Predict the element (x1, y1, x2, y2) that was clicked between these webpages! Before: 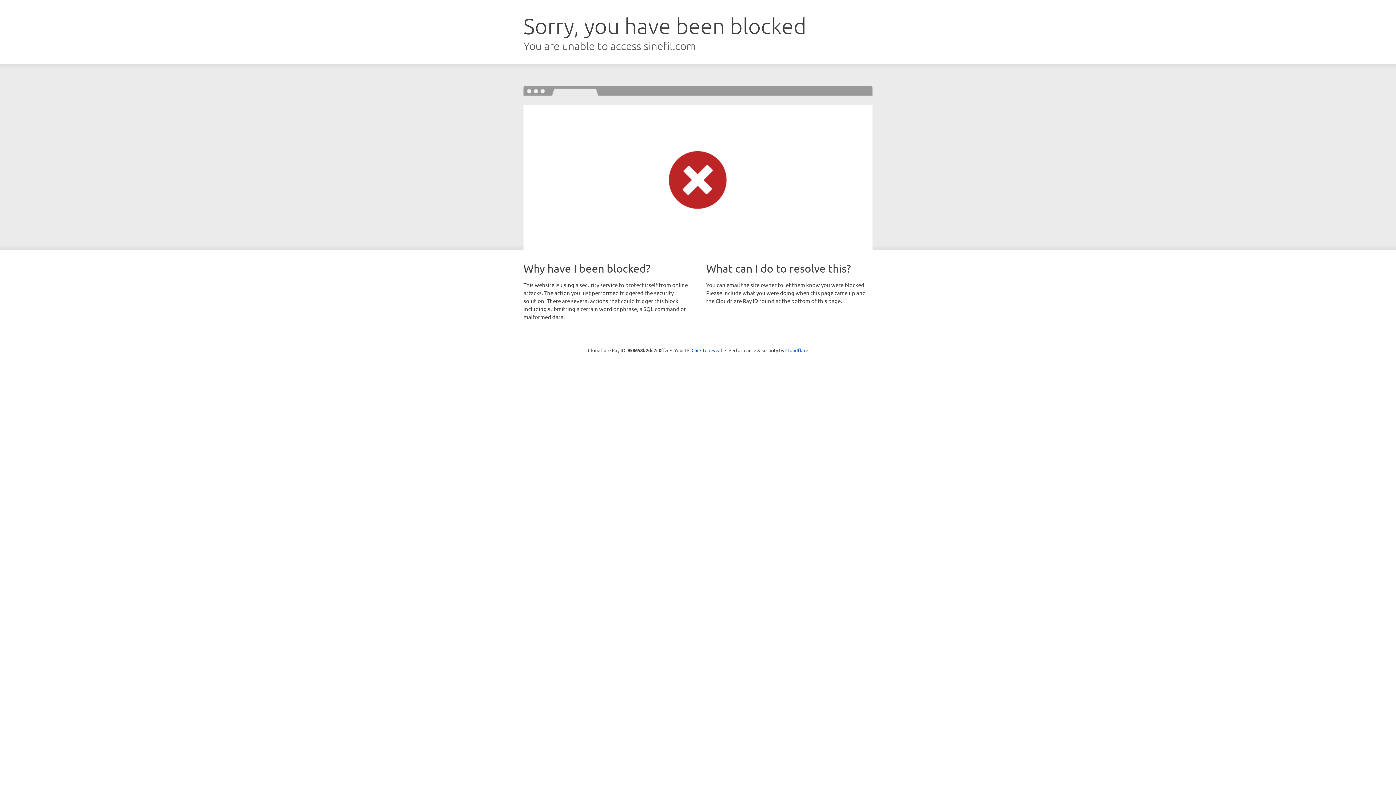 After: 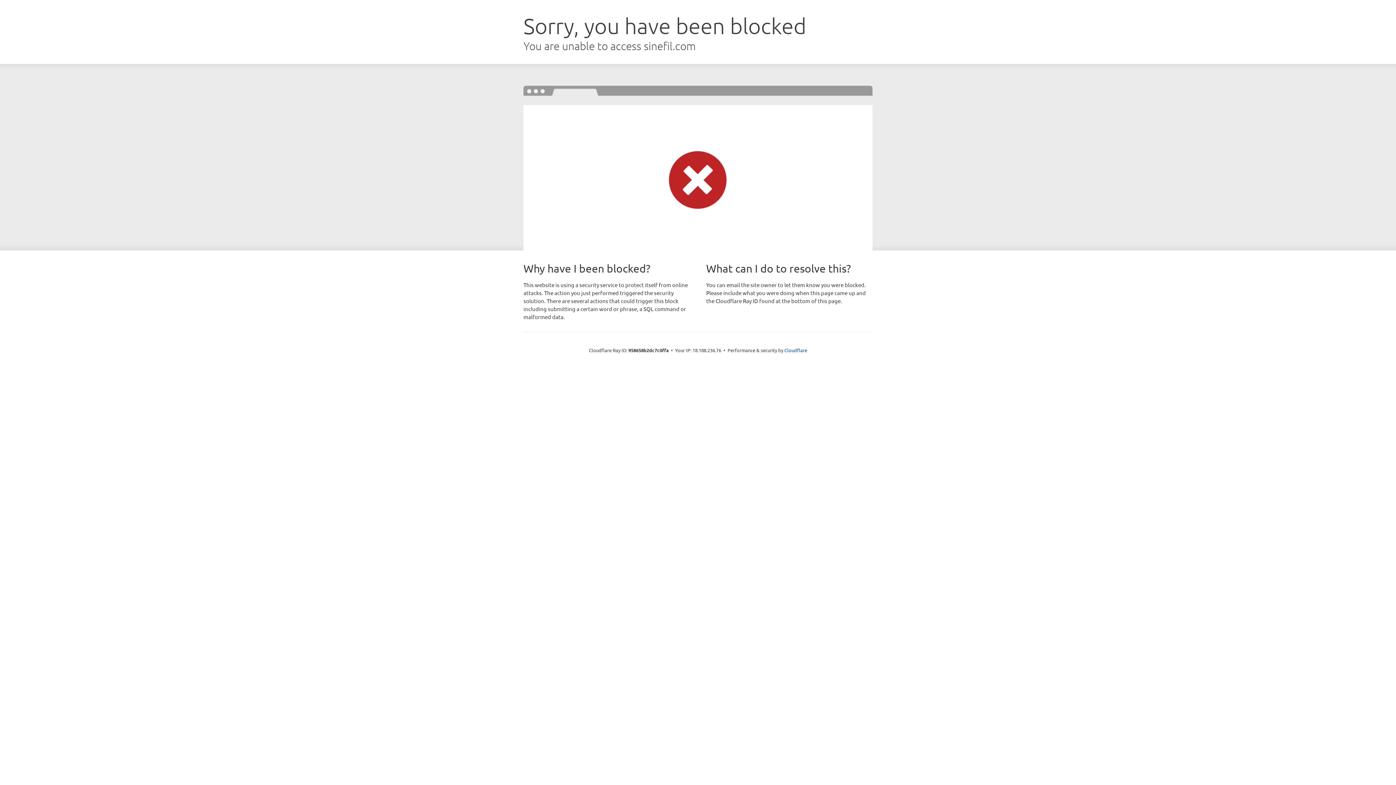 Action: label: Click to reveal bbox: (691, 346, 722, 353)